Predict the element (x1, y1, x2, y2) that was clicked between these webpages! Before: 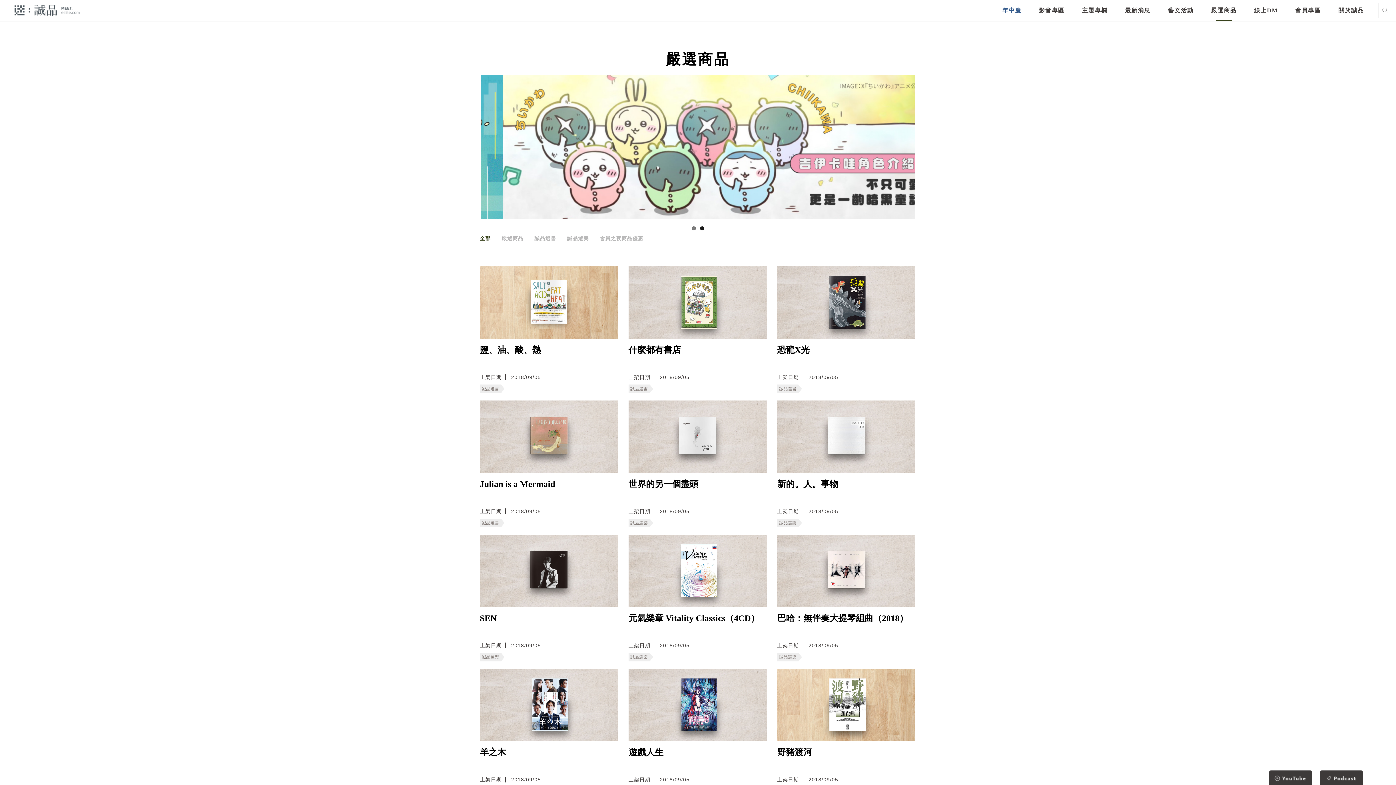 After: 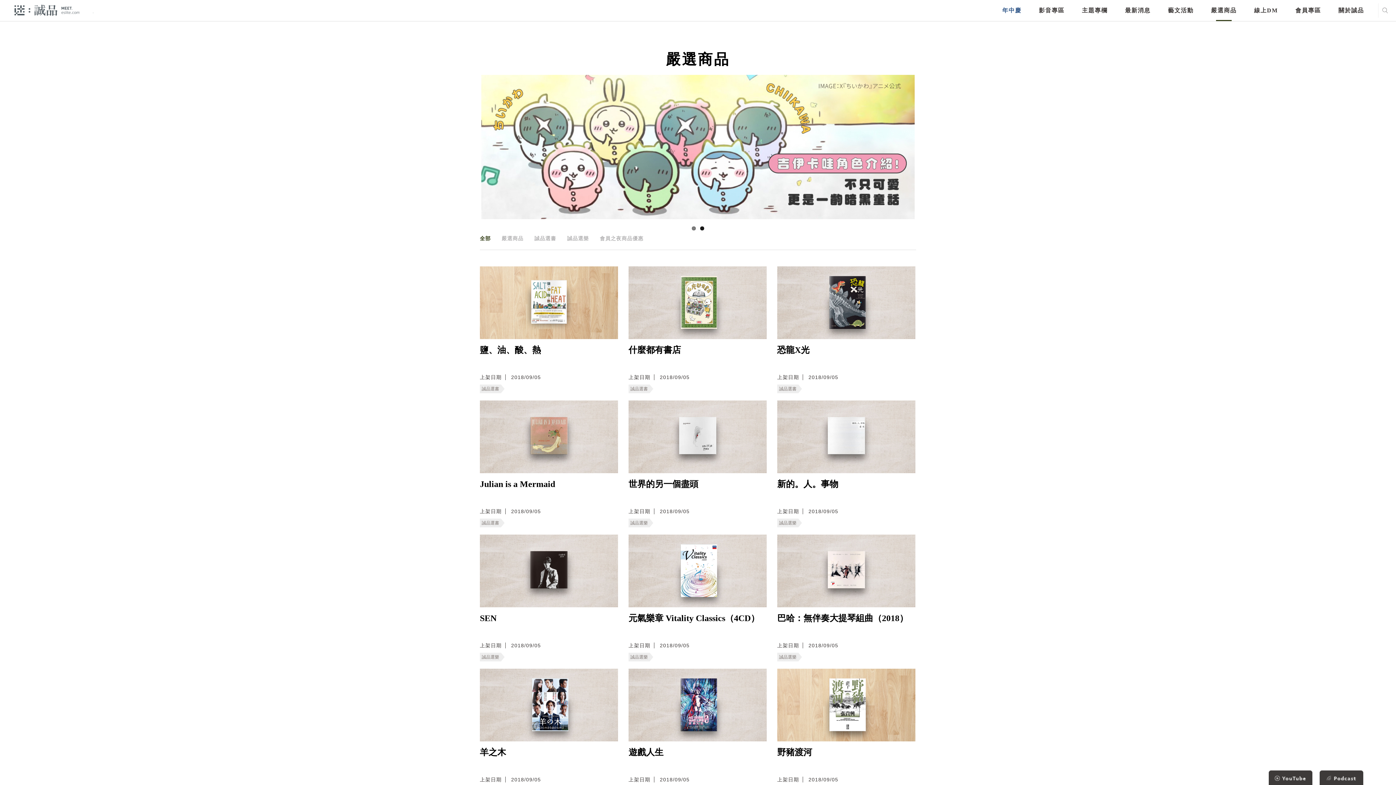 Action: bbox: (628, 400, 766, 473)